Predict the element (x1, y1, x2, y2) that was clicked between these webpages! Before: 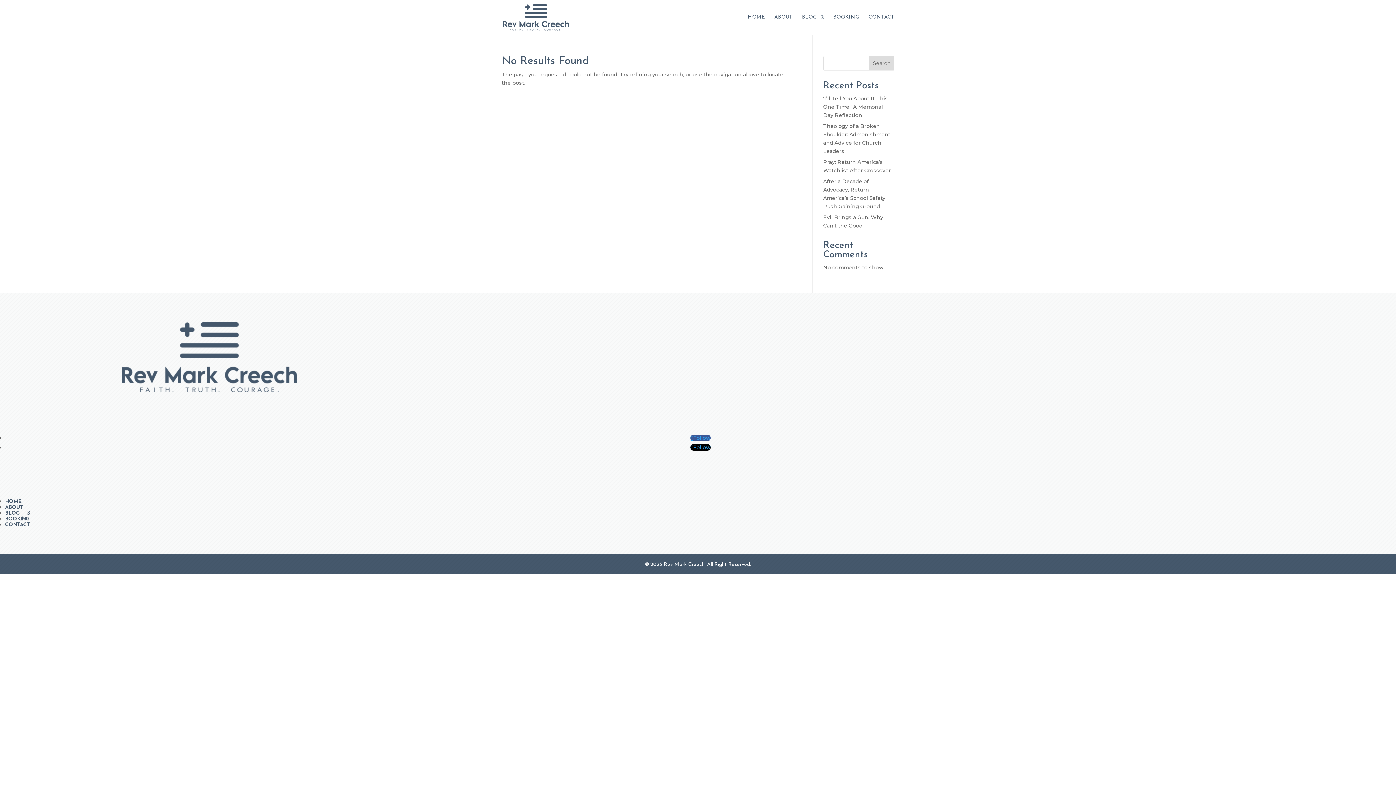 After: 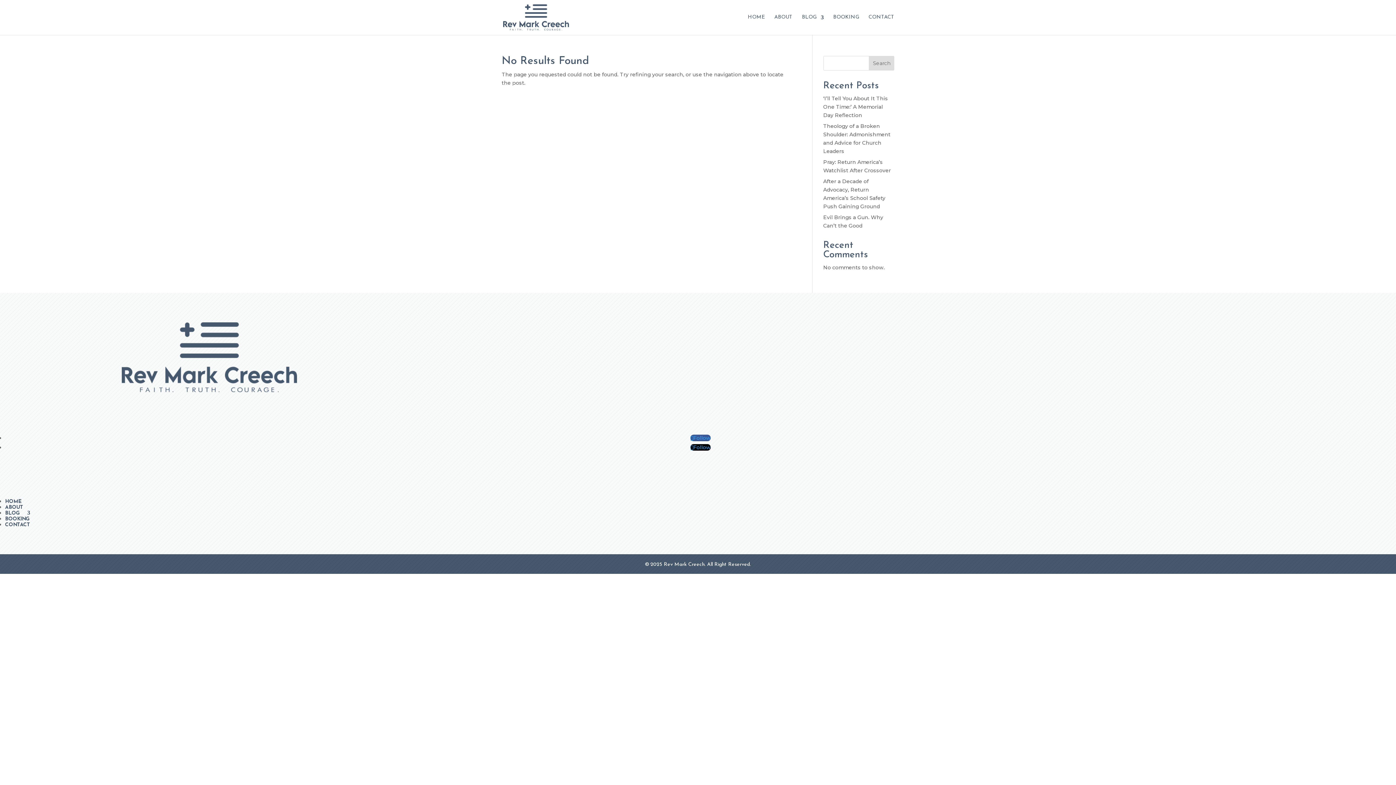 Action: bbox: (690, 444, 710, 450) label: Follow